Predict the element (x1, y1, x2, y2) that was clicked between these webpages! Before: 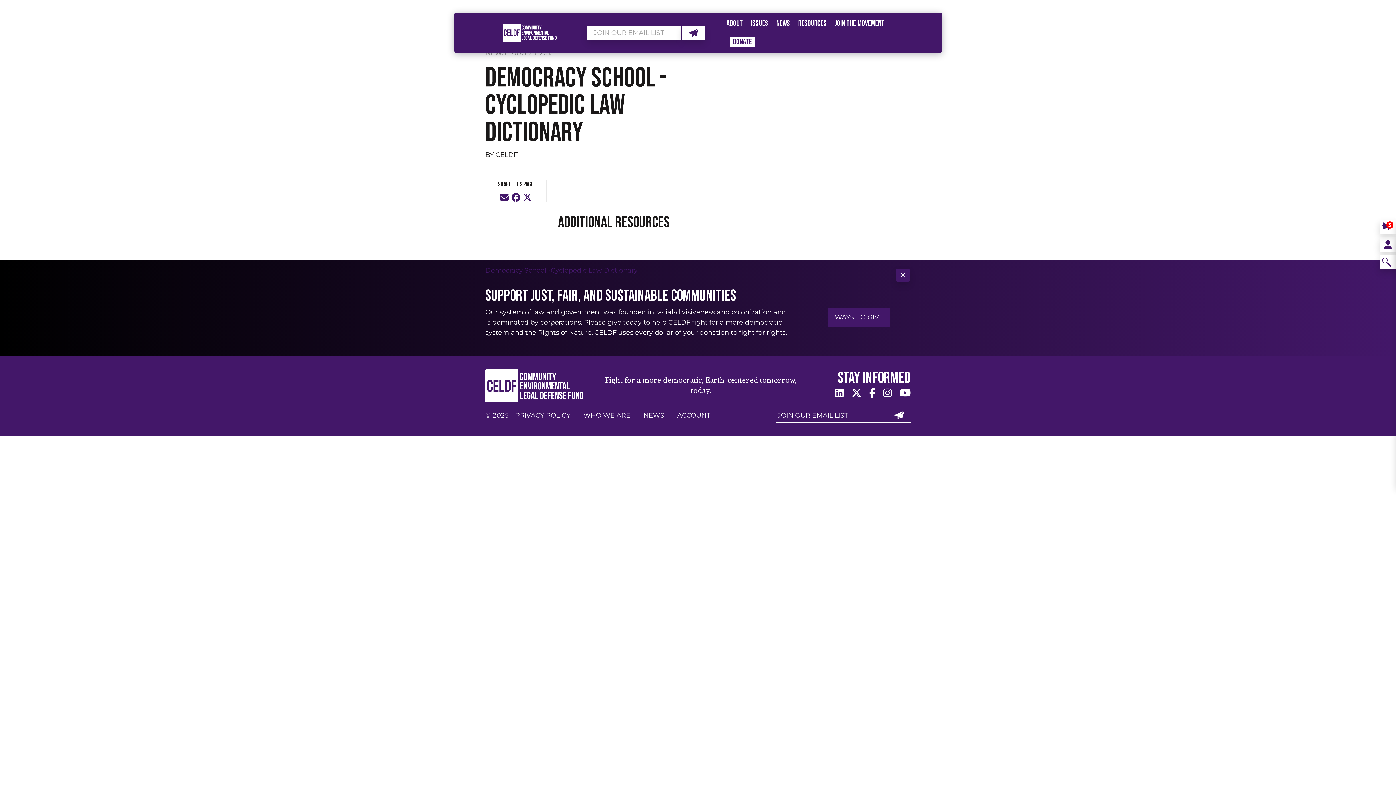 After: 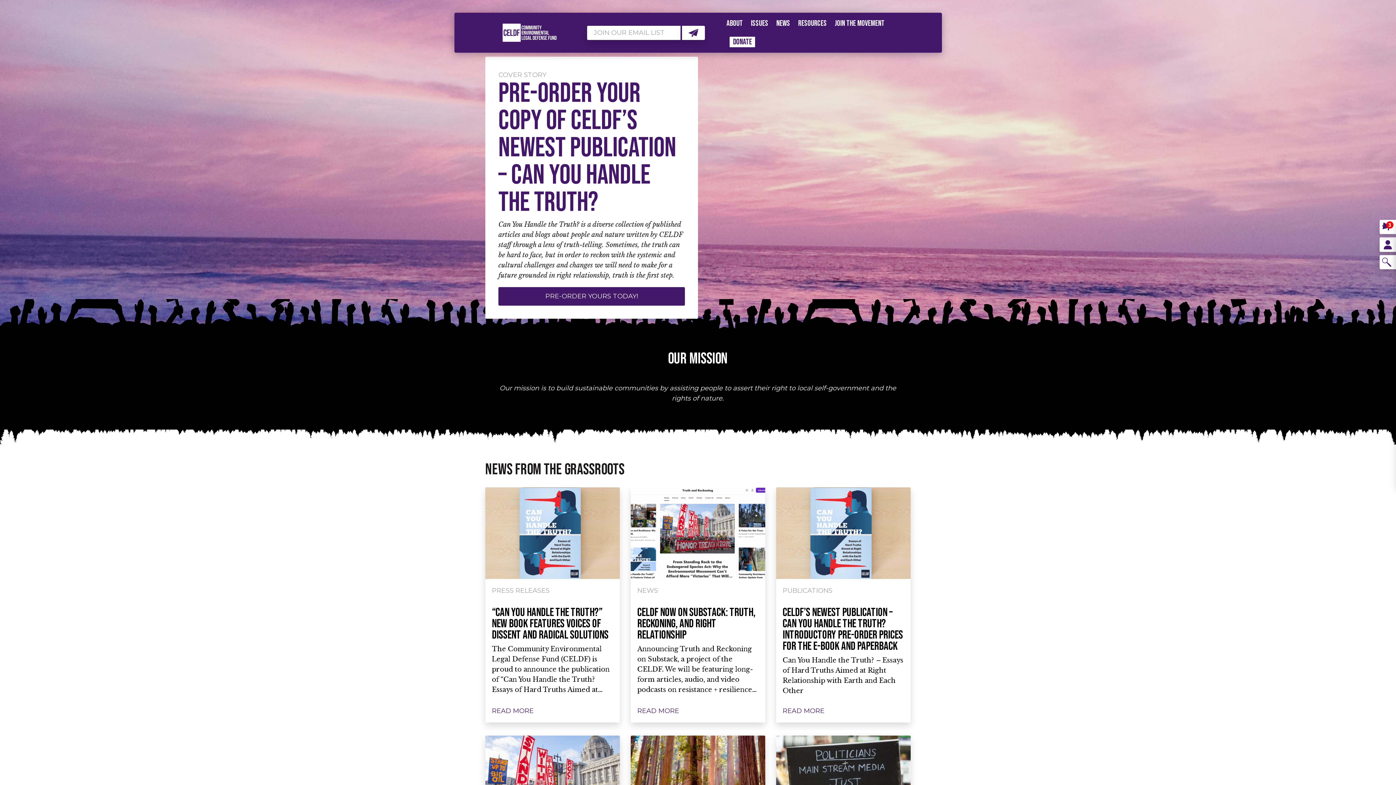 Action: bbox: (485, 23, 574, 41)